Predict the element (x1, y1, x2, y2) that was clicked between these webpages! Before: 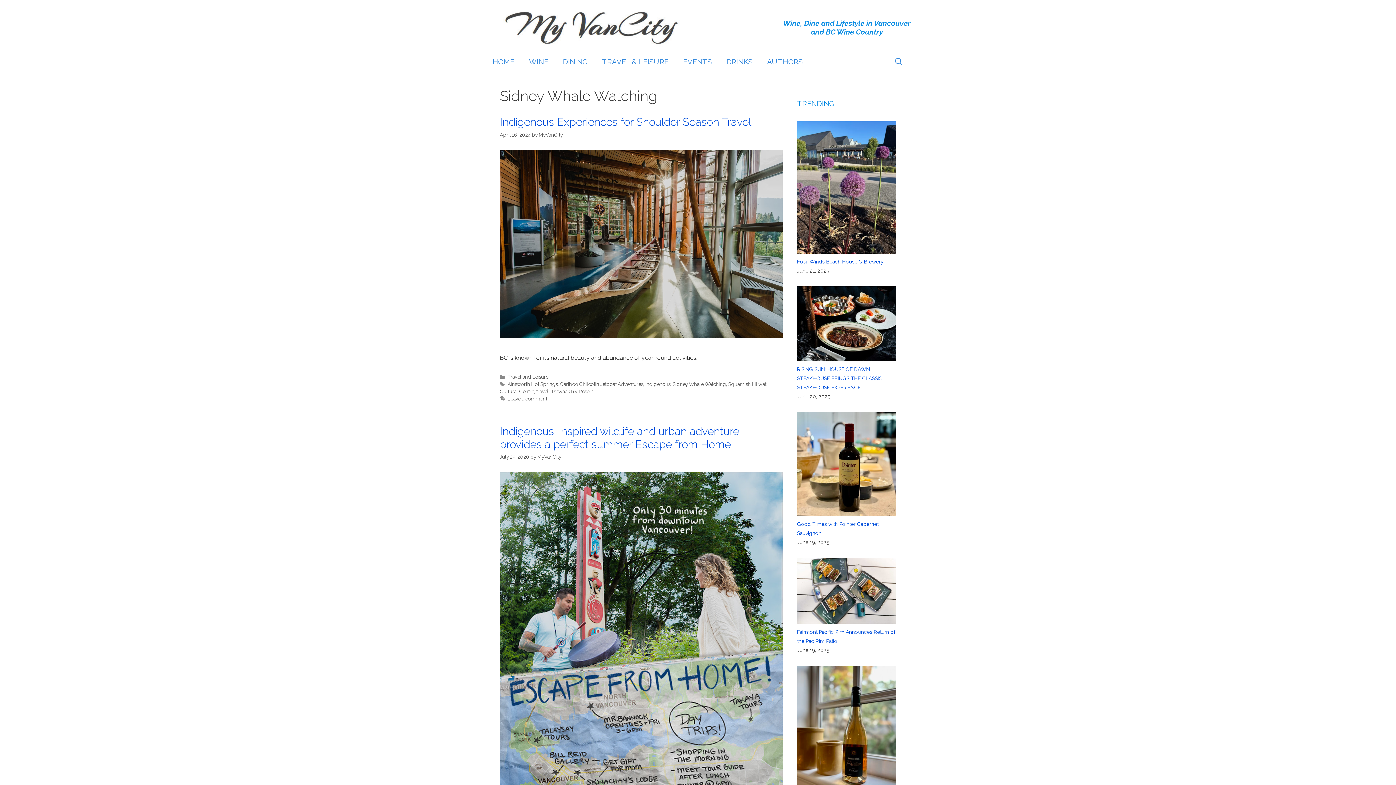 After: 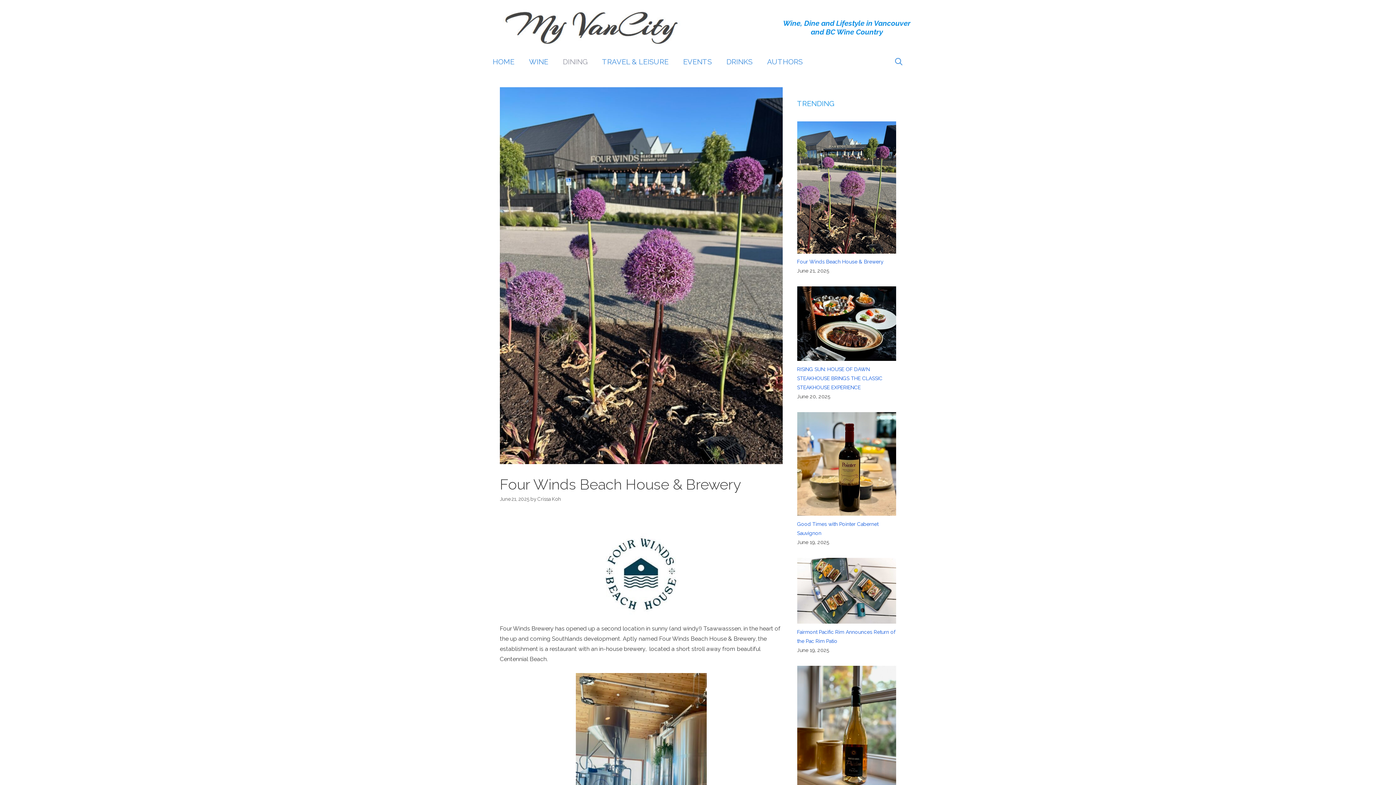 Action: bbox: (797, 258, 883, 264) label: Four Winds Beach House & Brewery